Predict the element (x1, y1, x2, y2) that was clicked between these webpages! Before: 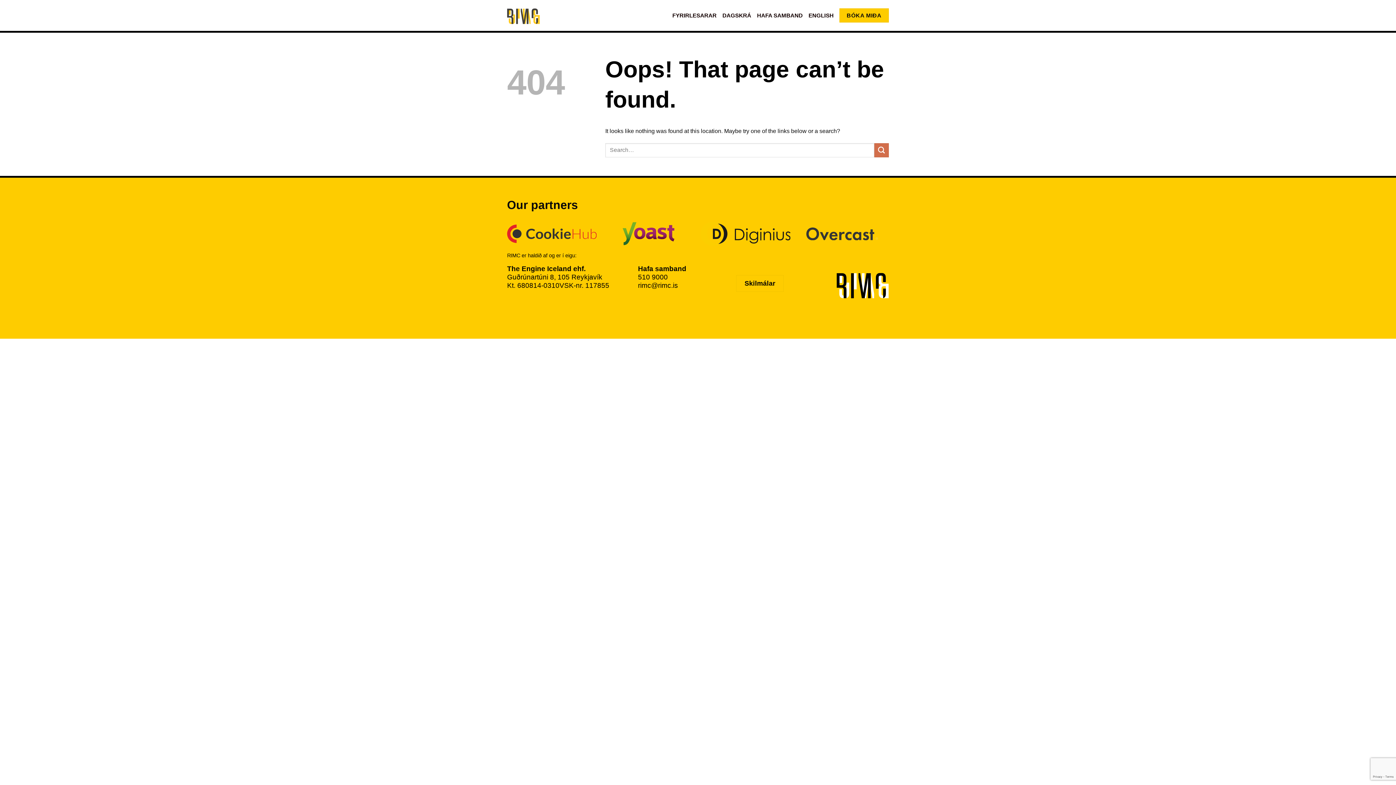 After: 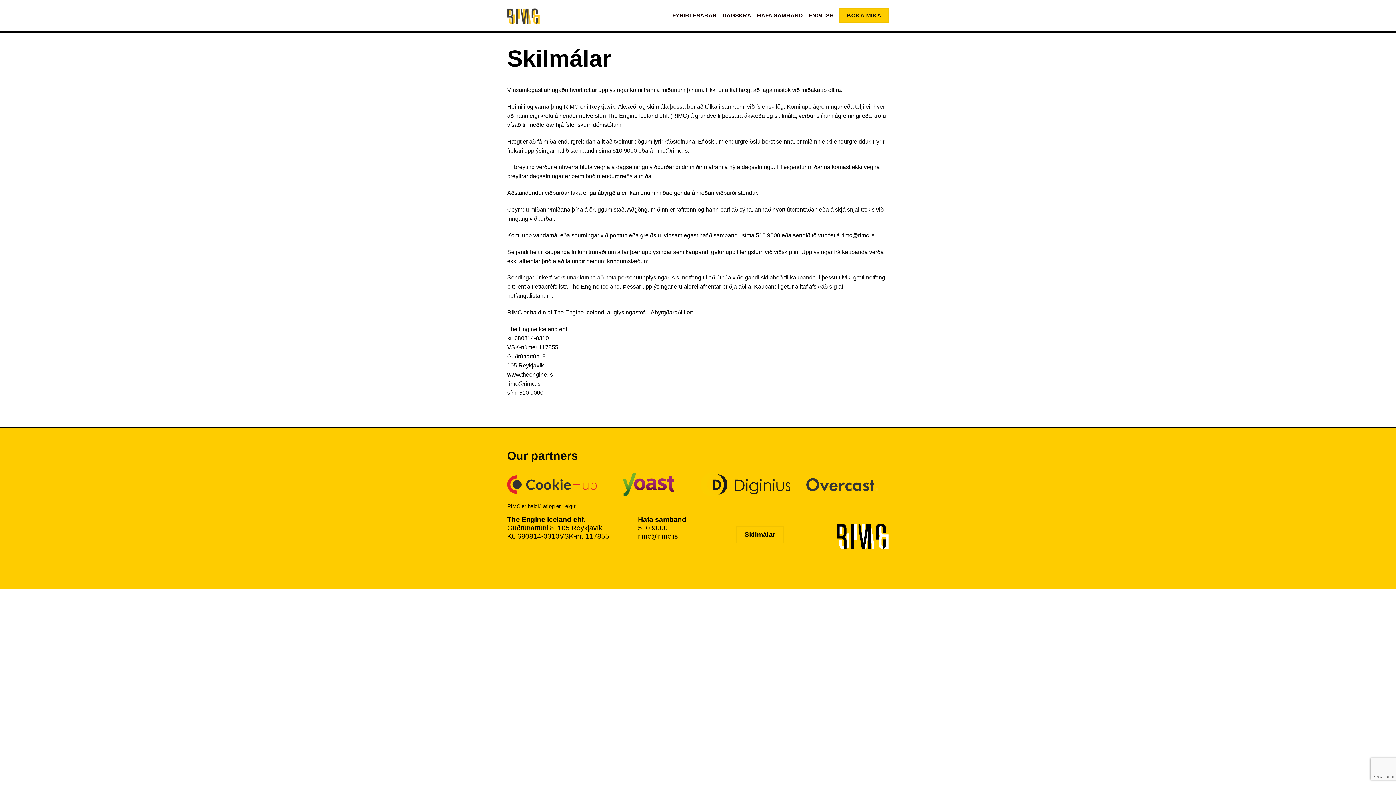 Action: label: Skilmálar bbox: (736, 275, 784, 292)